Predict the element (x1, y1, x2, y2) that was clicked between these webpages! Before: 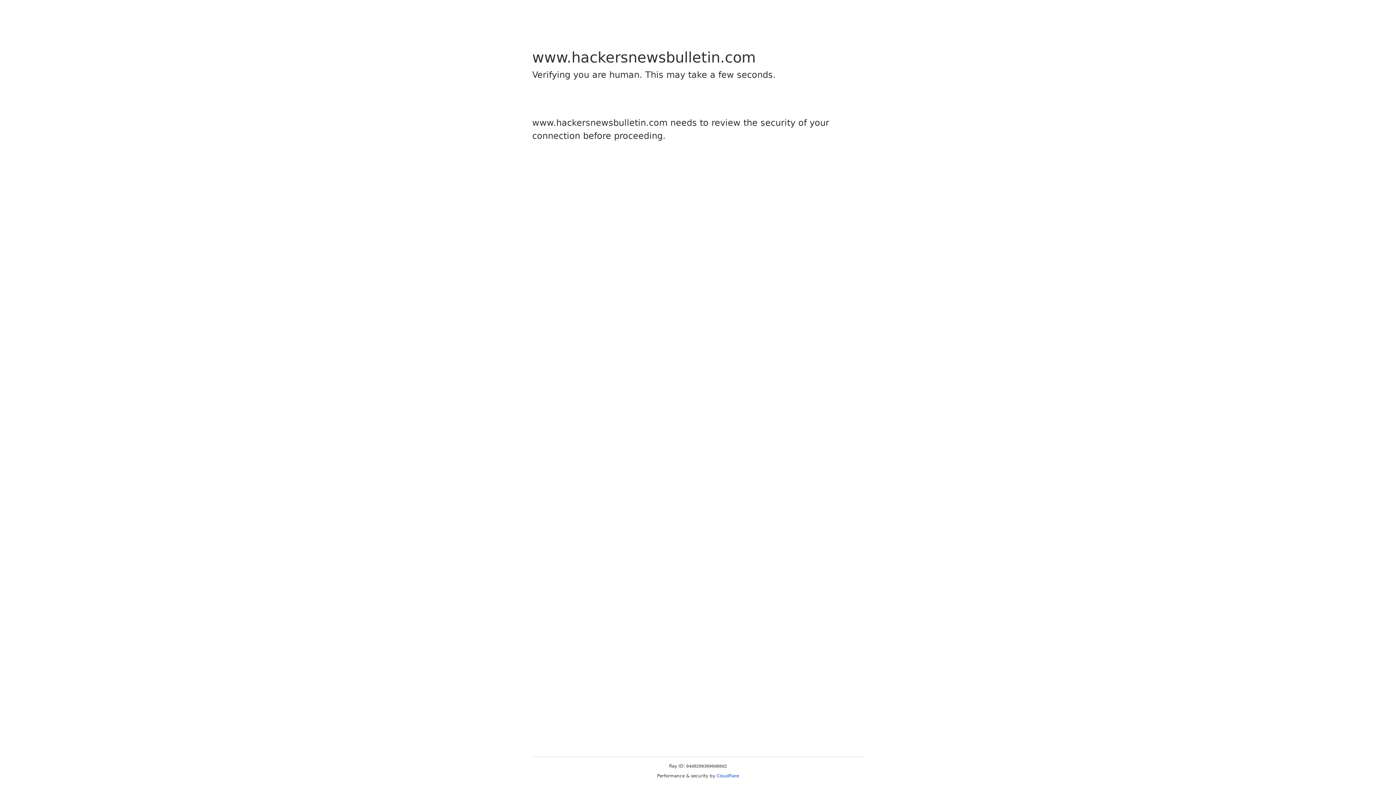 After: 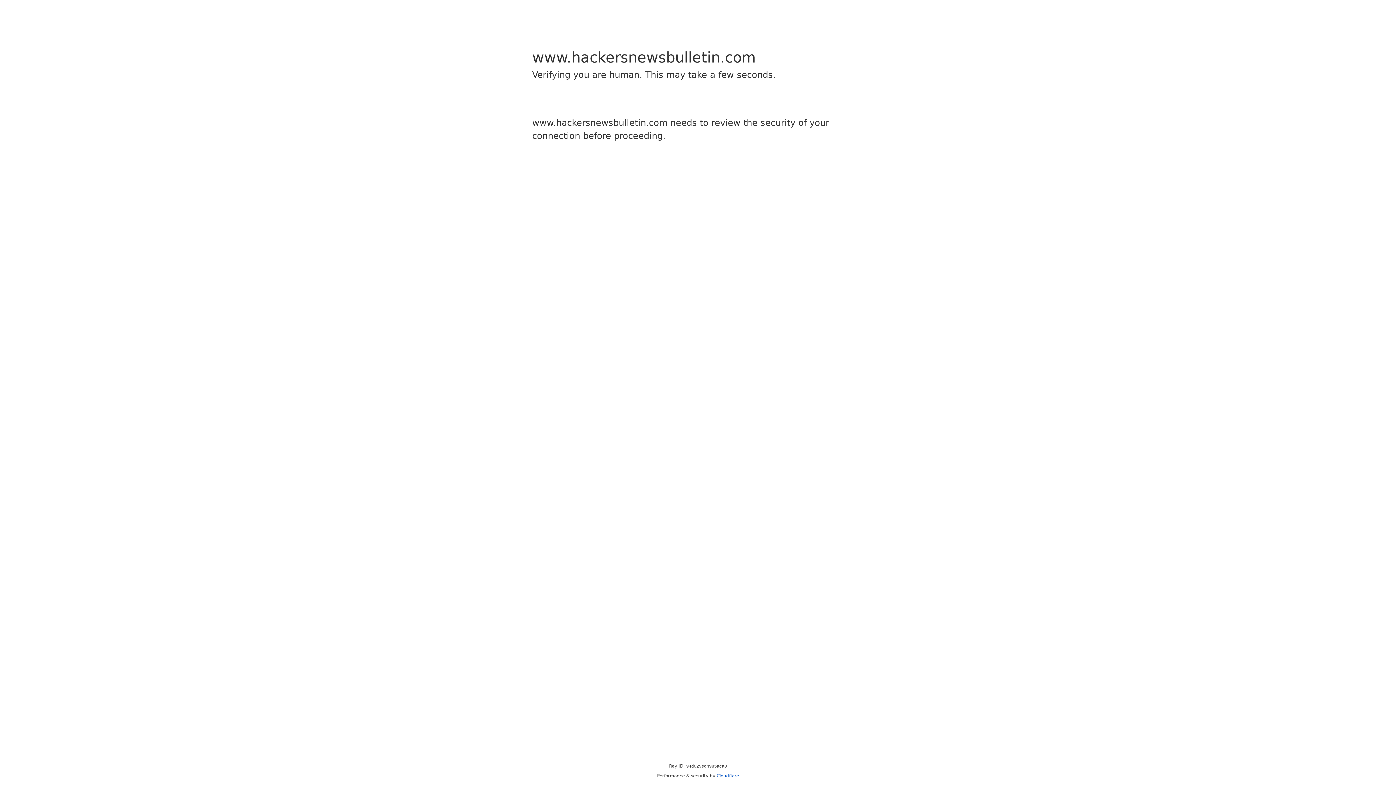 Action: bbox: (716, 773, 739, 778) label: Cloudflare